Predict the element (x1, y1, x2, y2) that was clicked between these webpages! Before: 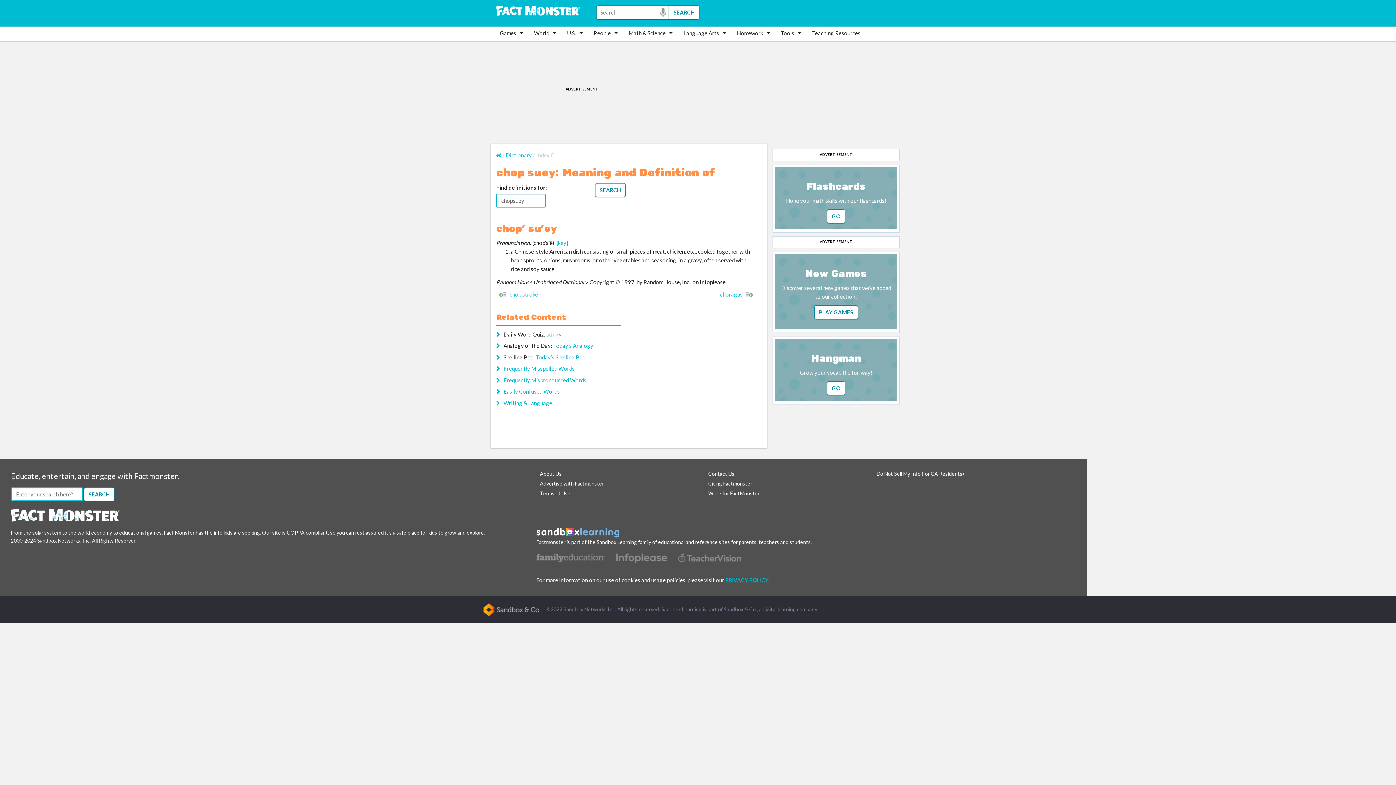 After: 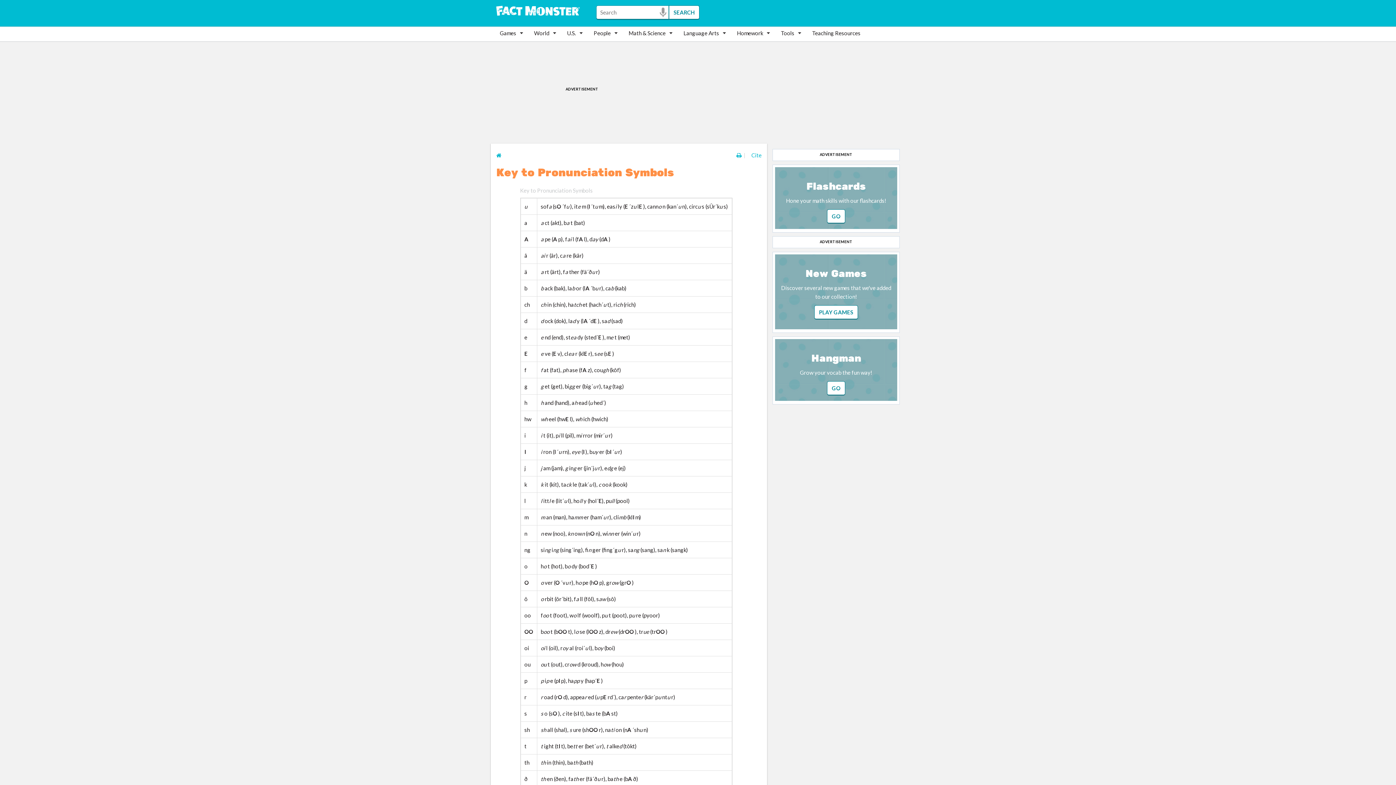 Action: bbox: (556, 239, 568, 246) label: [key]